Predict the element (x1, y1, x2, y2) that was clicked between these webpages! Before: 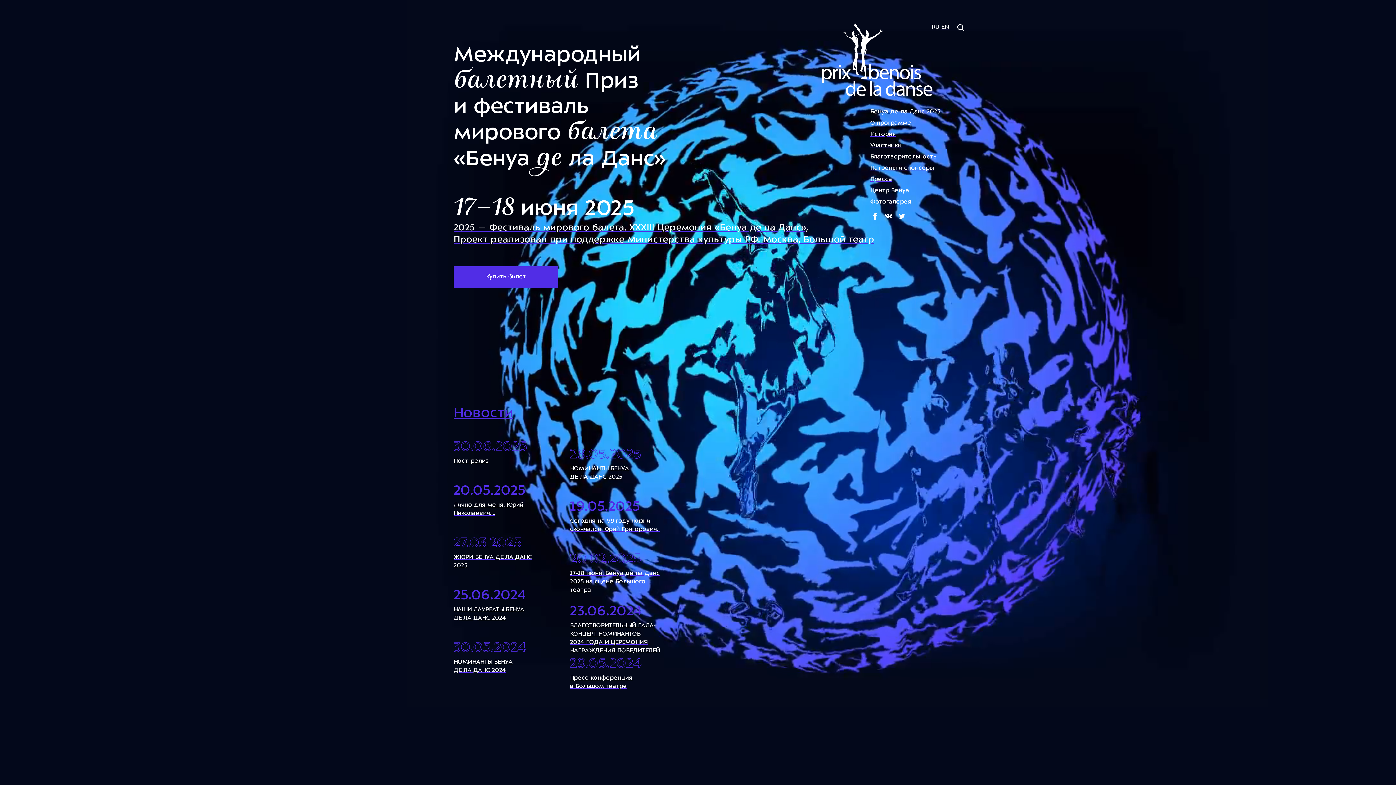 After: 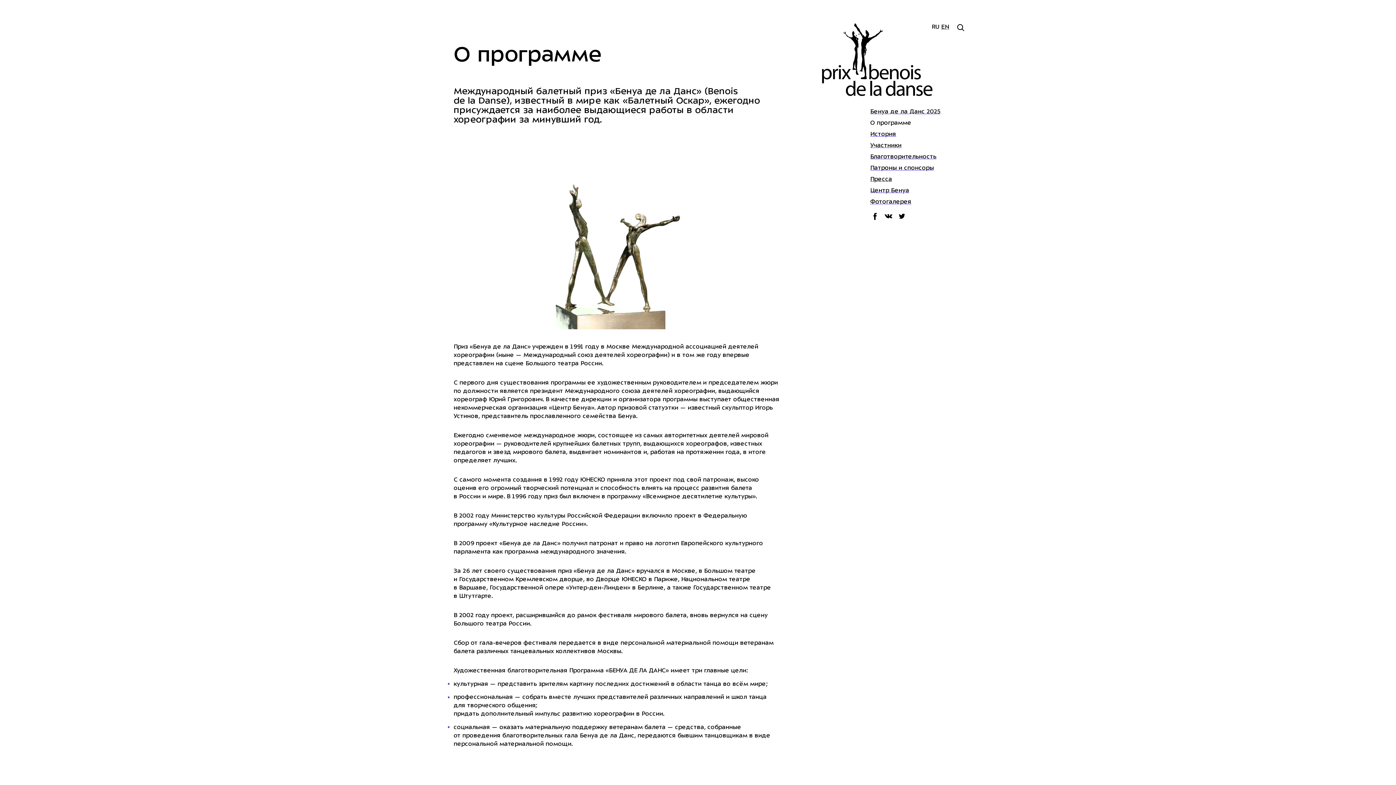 Action: bbox: (870, 119, 911, 127) label: О программе